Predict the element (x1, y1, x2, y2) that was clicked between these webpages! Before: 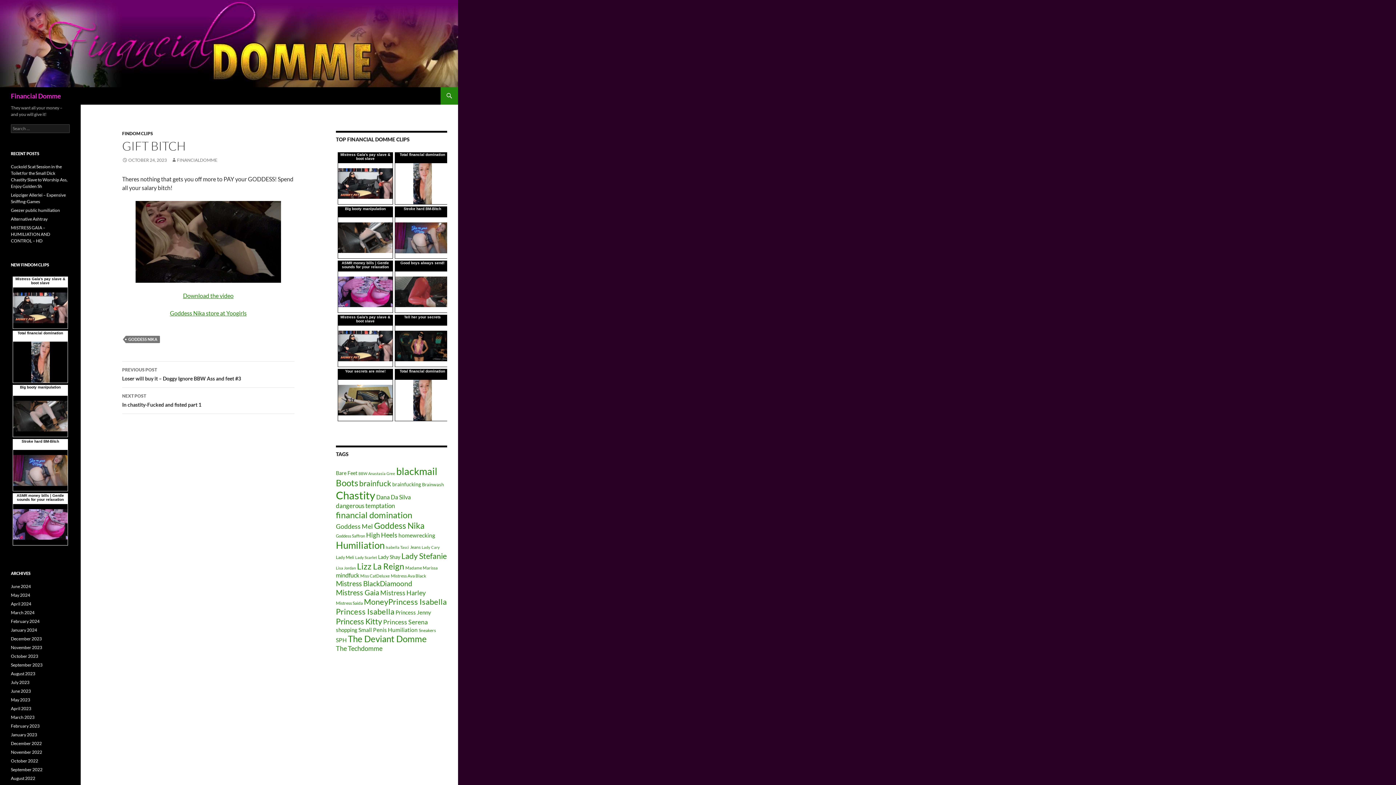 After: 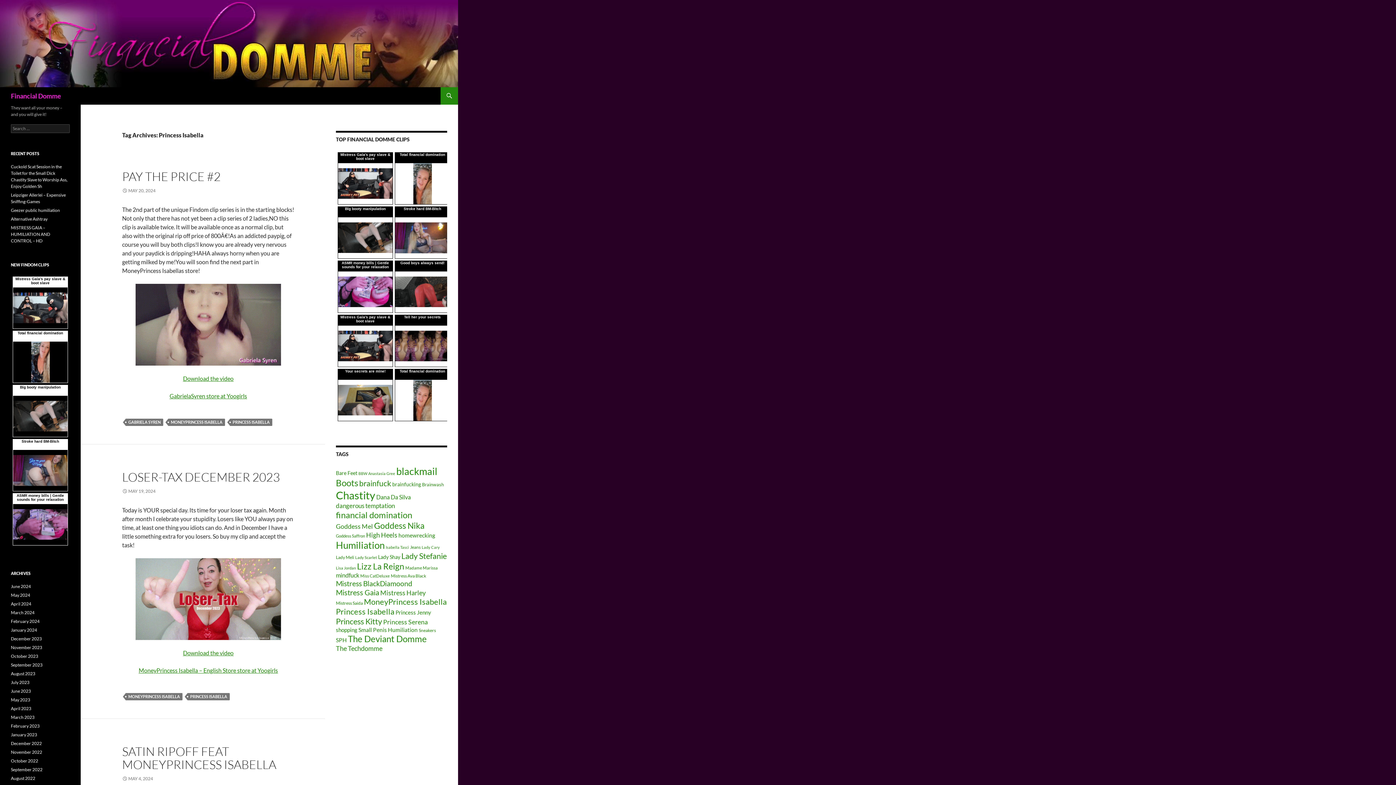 Action: bbox: (336, 607, 394, 616) label: Princess Isabella (198 items)